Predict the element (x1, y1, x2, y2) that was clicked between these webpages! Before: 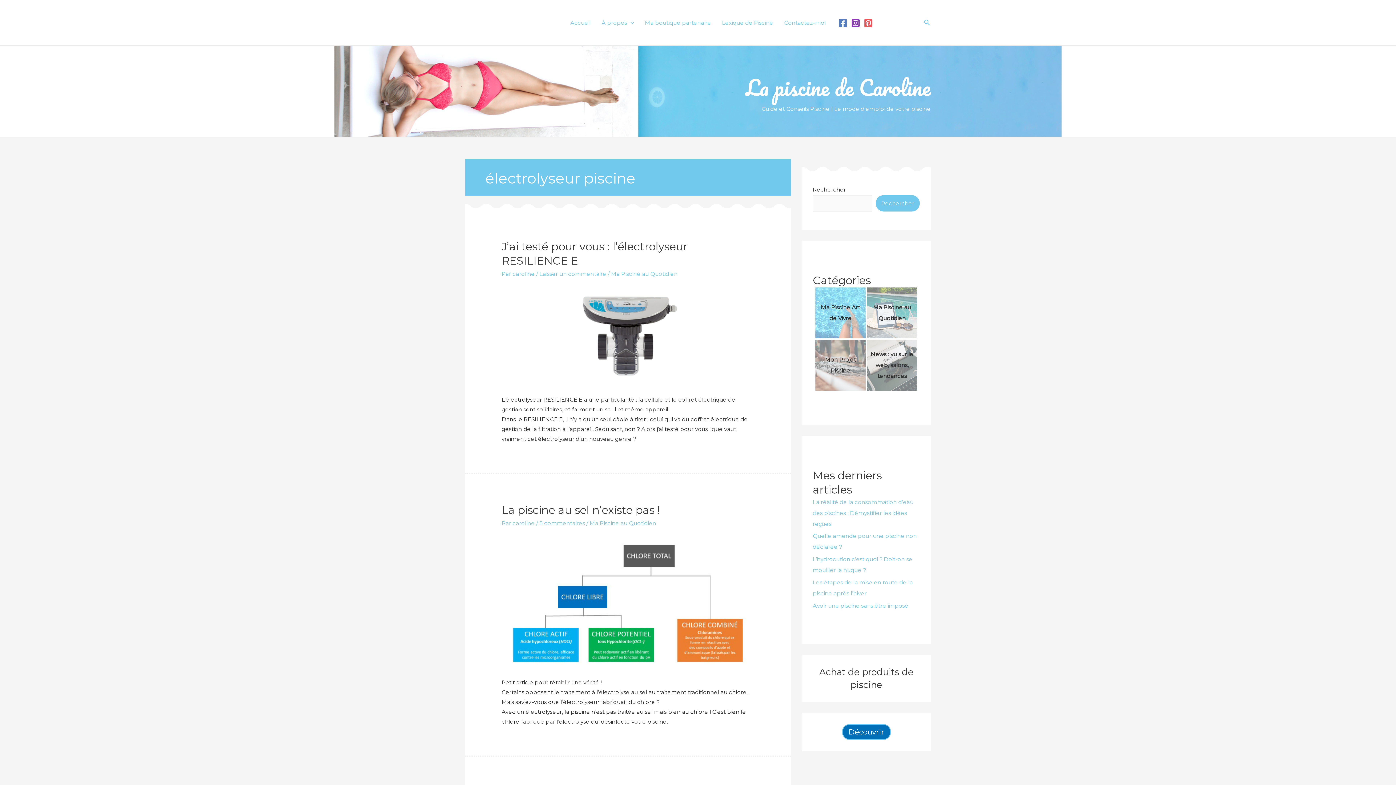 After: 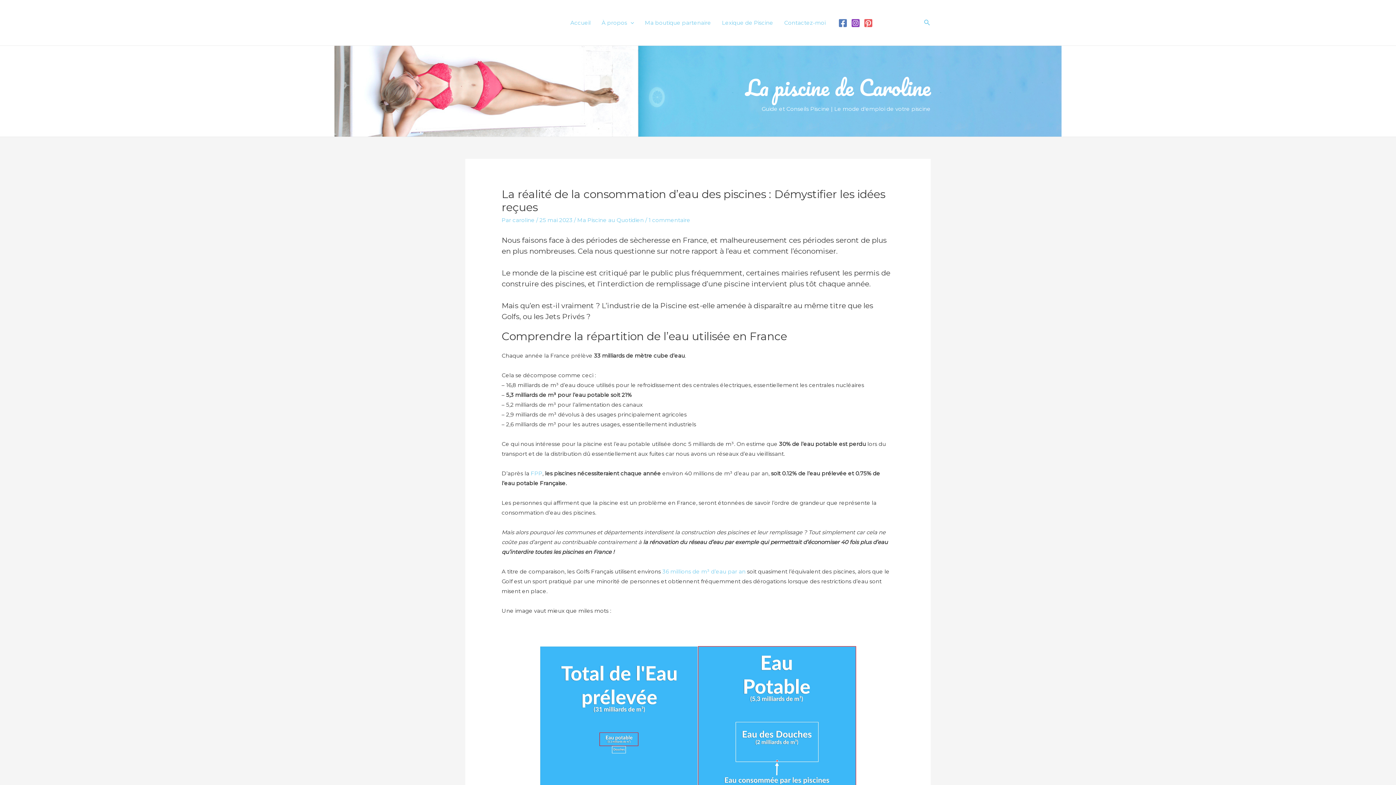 Action: label: La réalité de la consommation d’eau des piscines : Démystifier les idées reçues bbox: (813, 498, 913, 527)